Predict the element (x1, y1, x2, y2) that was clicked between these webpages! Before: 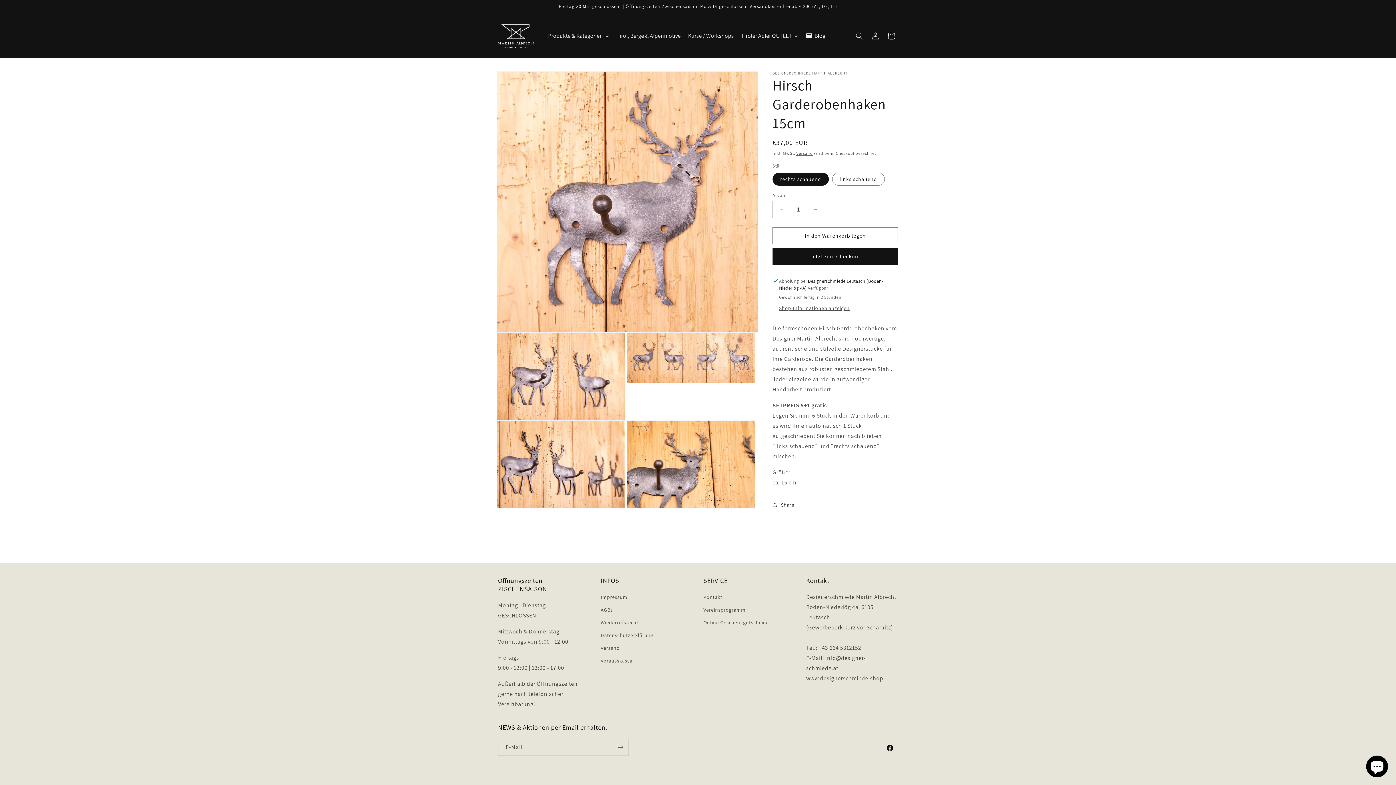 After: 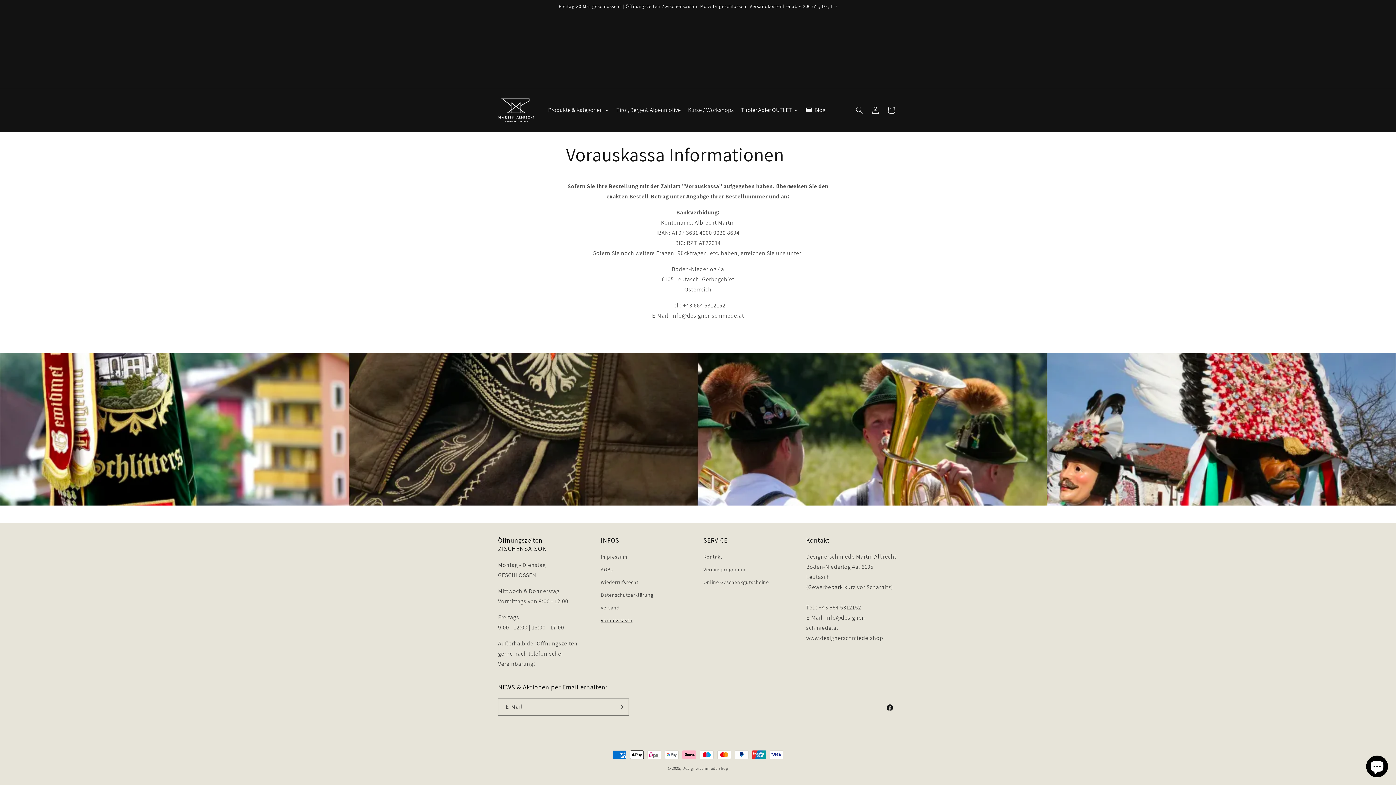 Action: bbox: (600, 655, 632, 667) label: Vorausskassa